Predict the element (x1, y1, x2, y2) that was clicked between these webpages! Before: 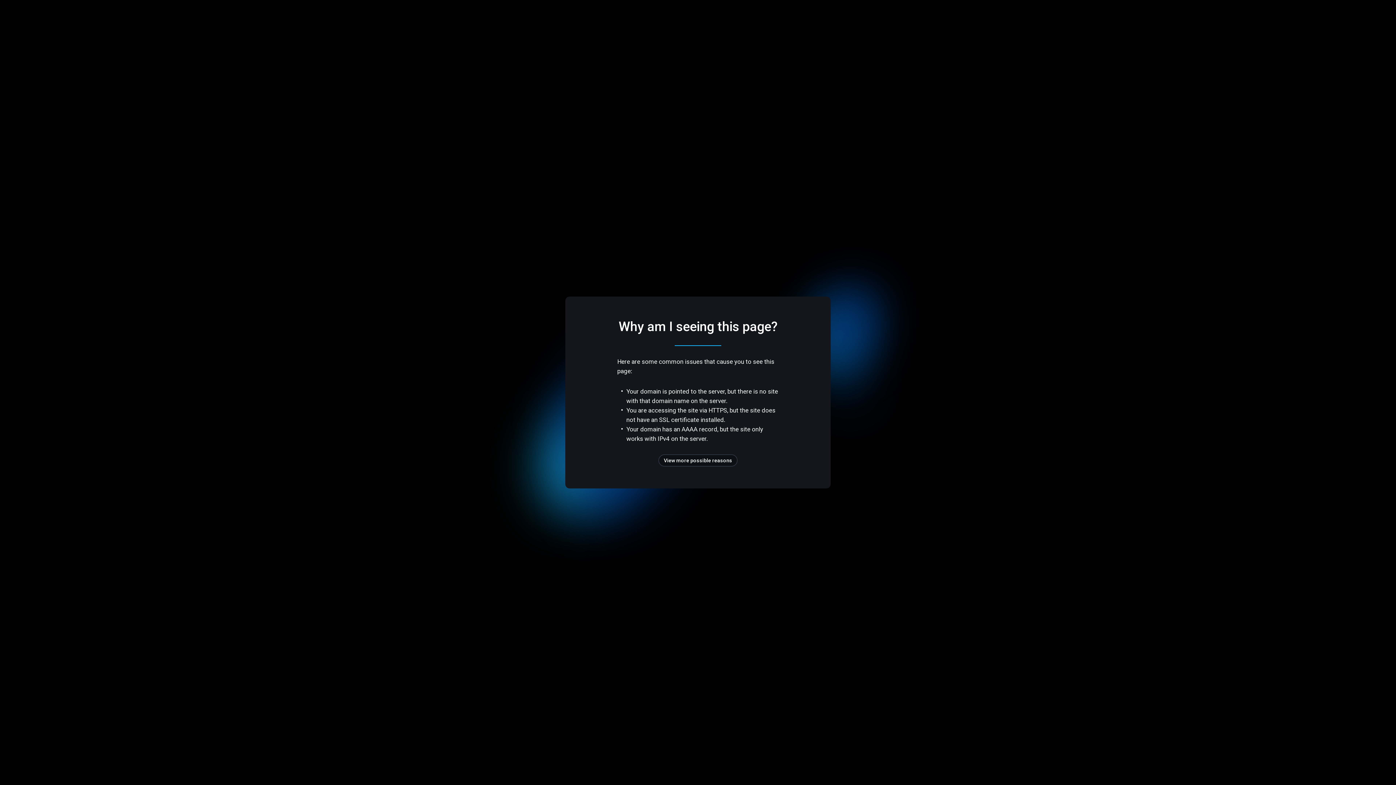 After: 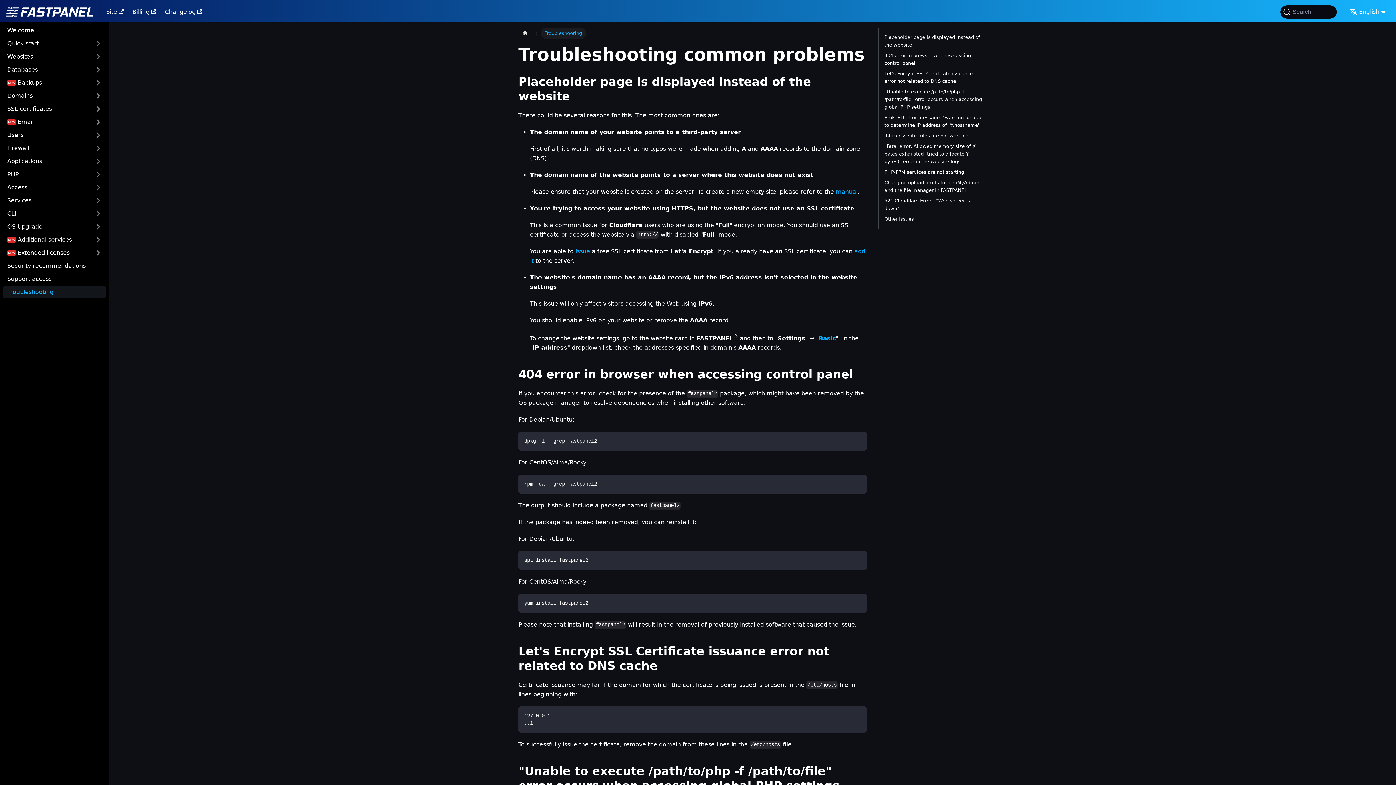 Action: bbox: (658, 454, 737, 466) label: View more possible reasons